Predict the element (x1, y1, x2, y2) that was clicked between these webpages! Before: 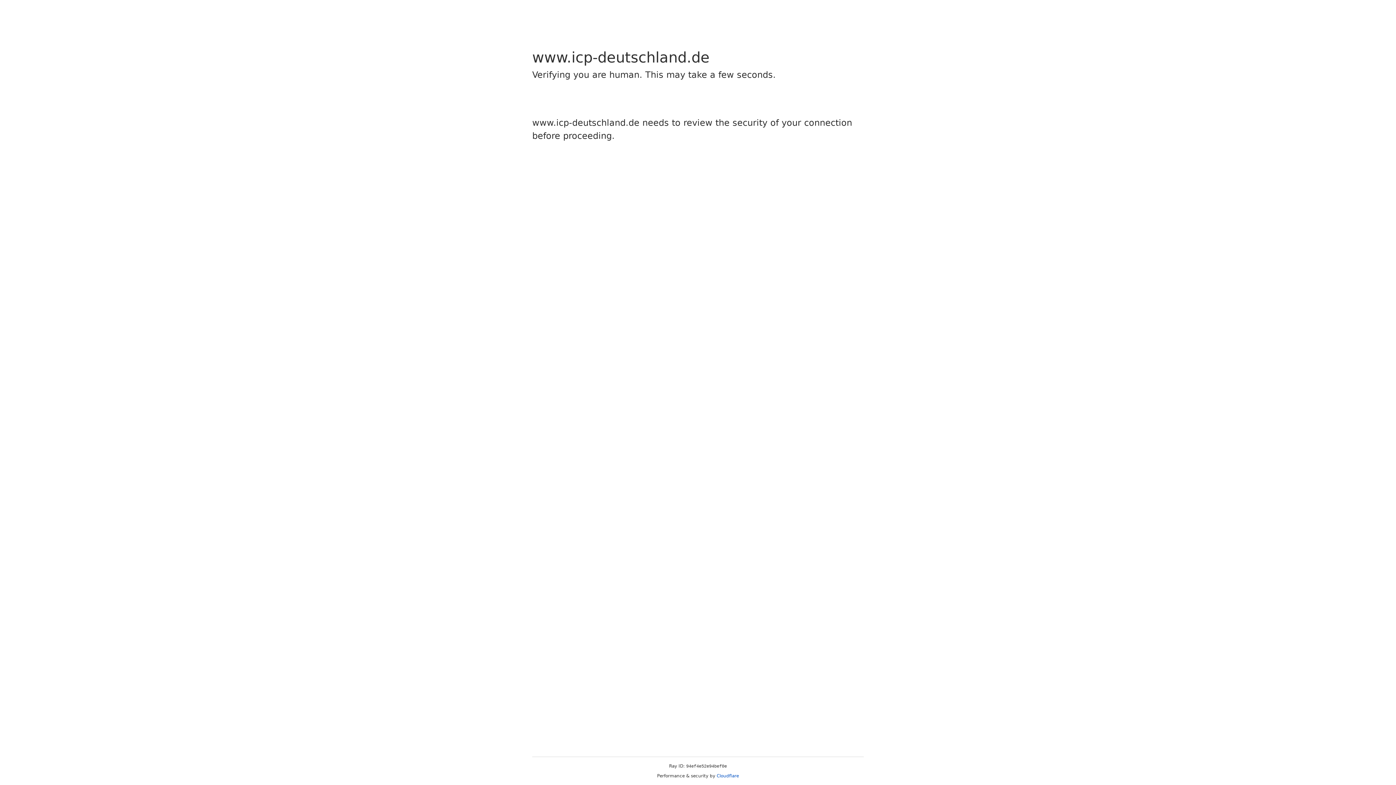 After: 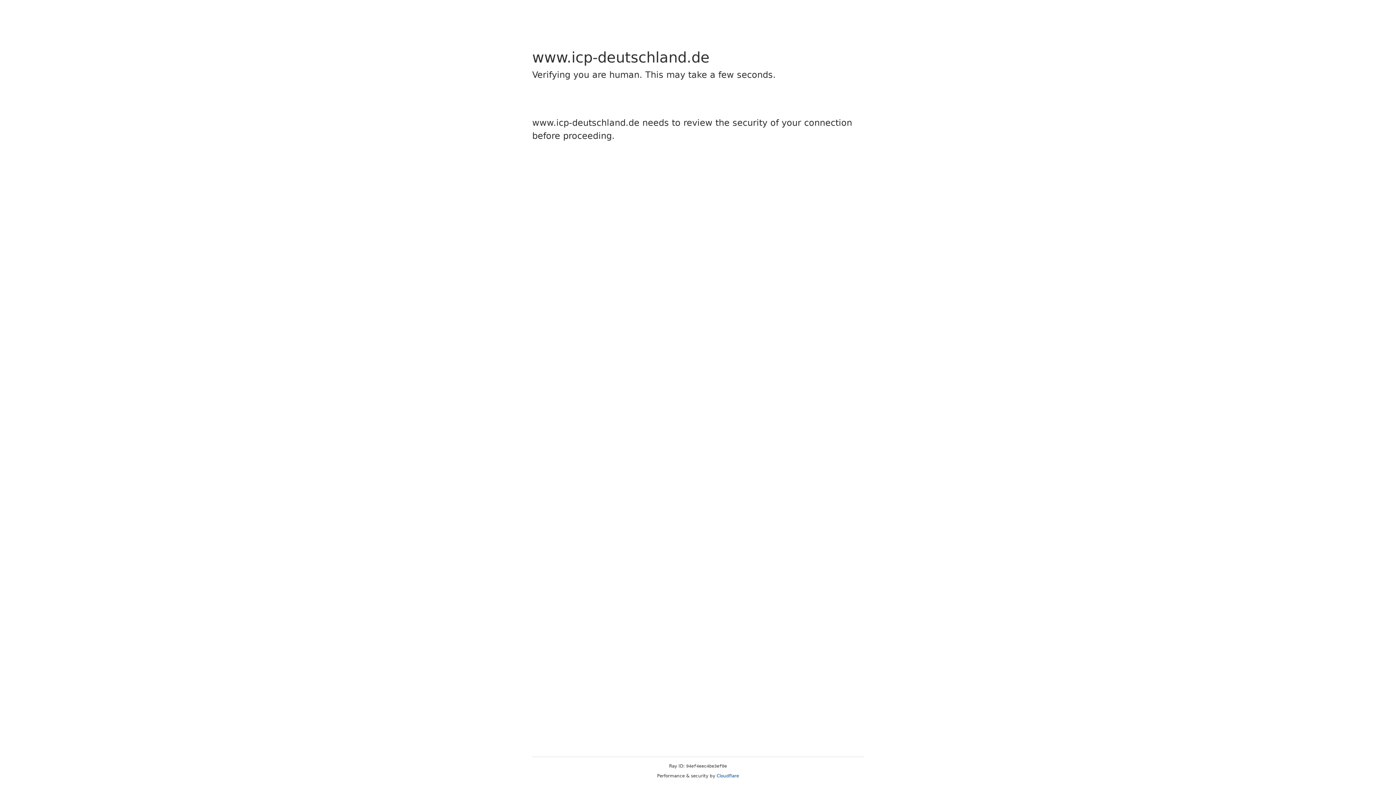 Action: bbox: (716, 773, 739, 778) label: Cloudflare